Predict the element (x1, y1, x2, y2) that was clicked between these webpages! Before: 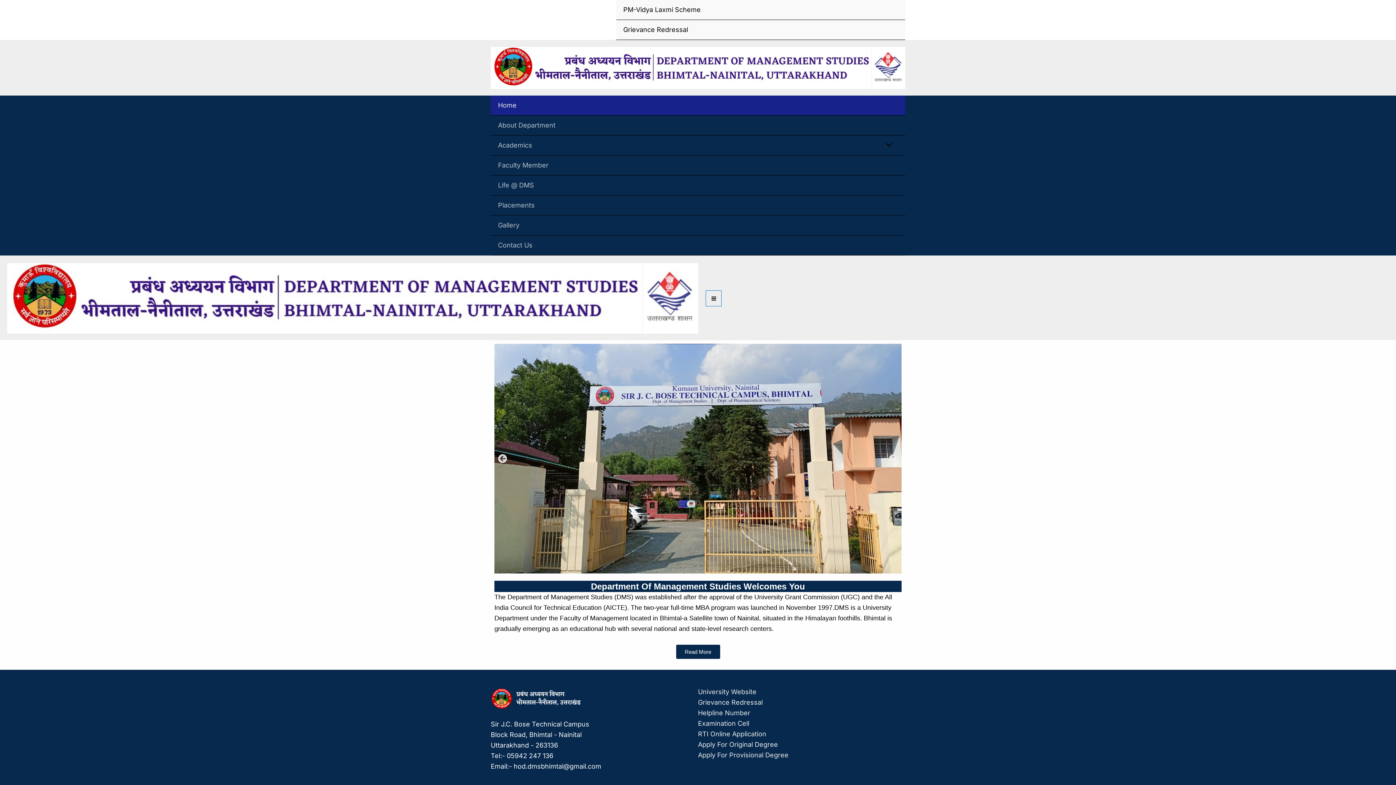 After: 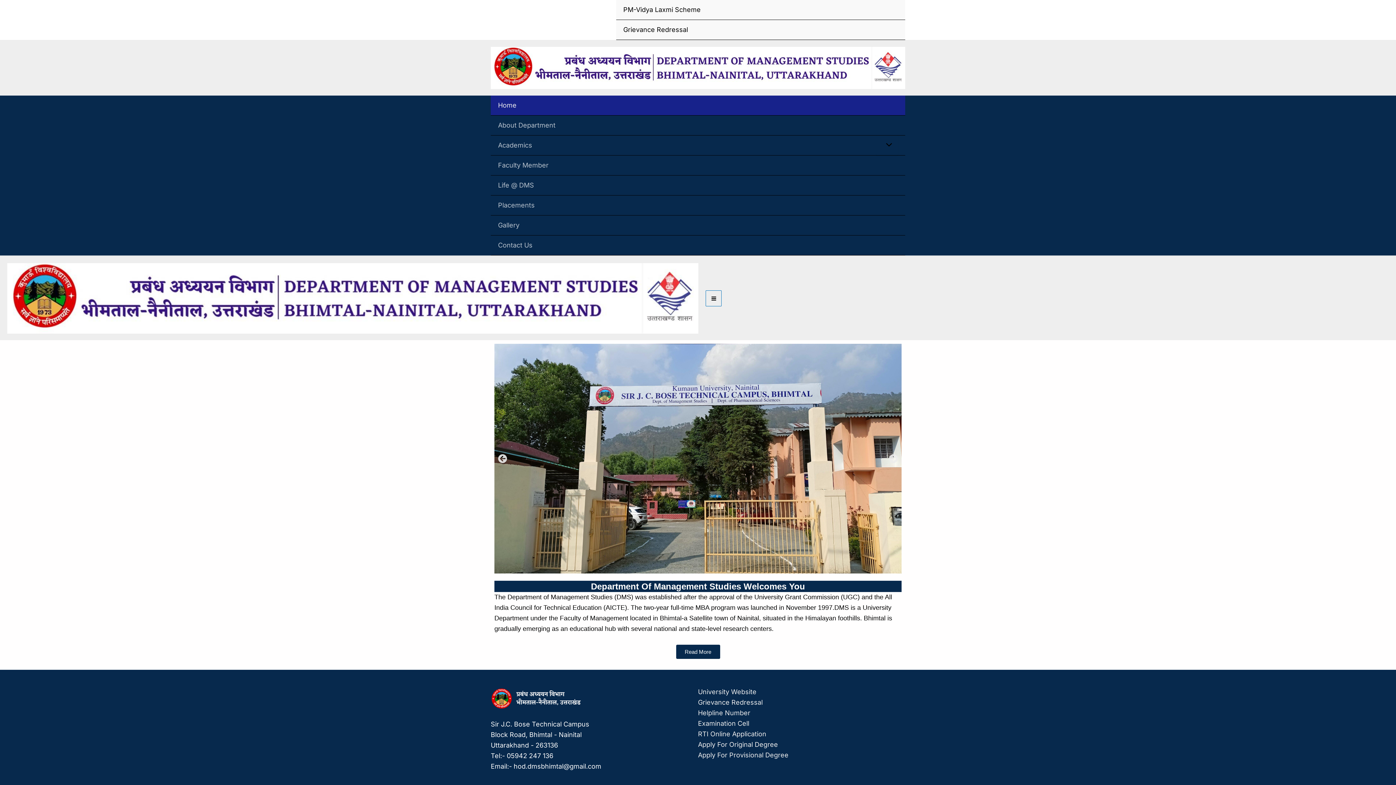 Action: bbox: (490, 63, 905, 71)